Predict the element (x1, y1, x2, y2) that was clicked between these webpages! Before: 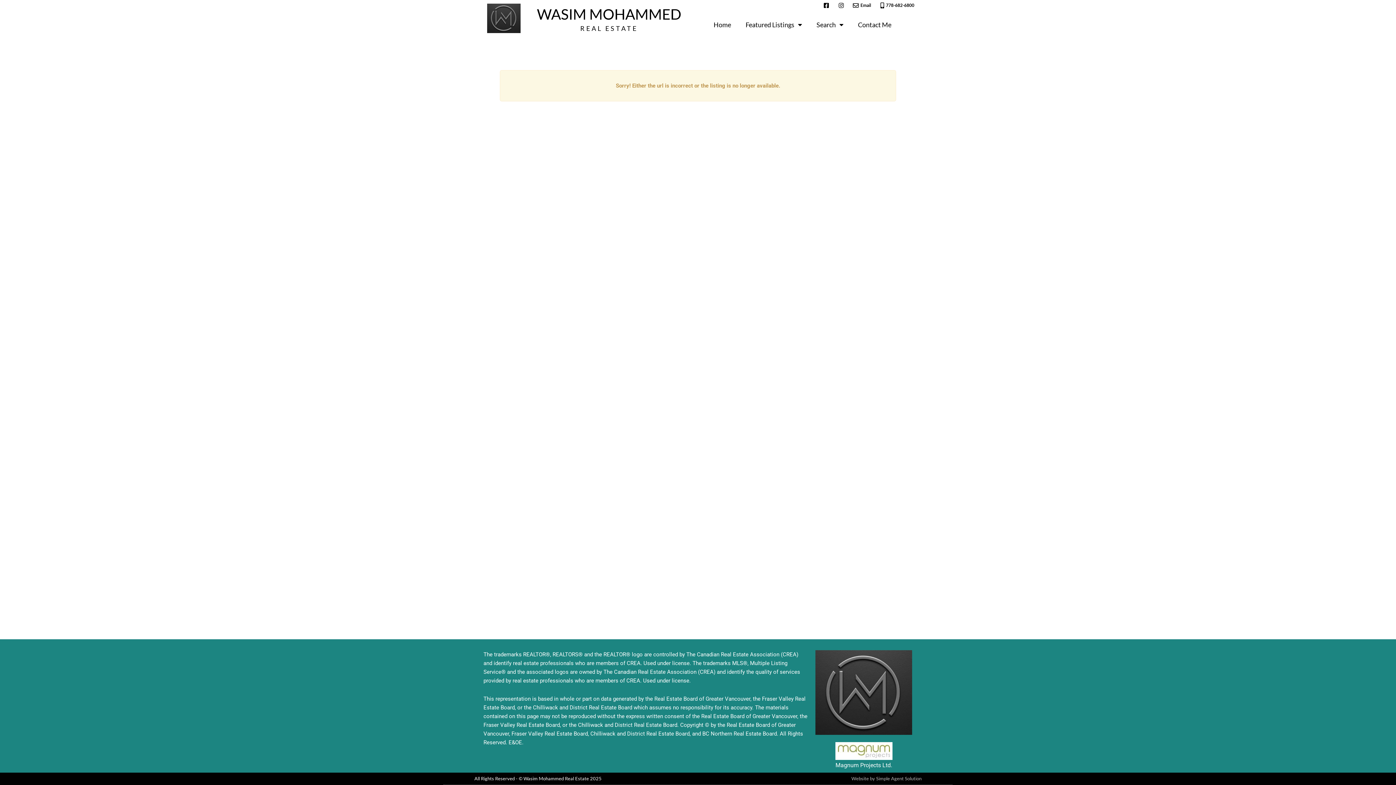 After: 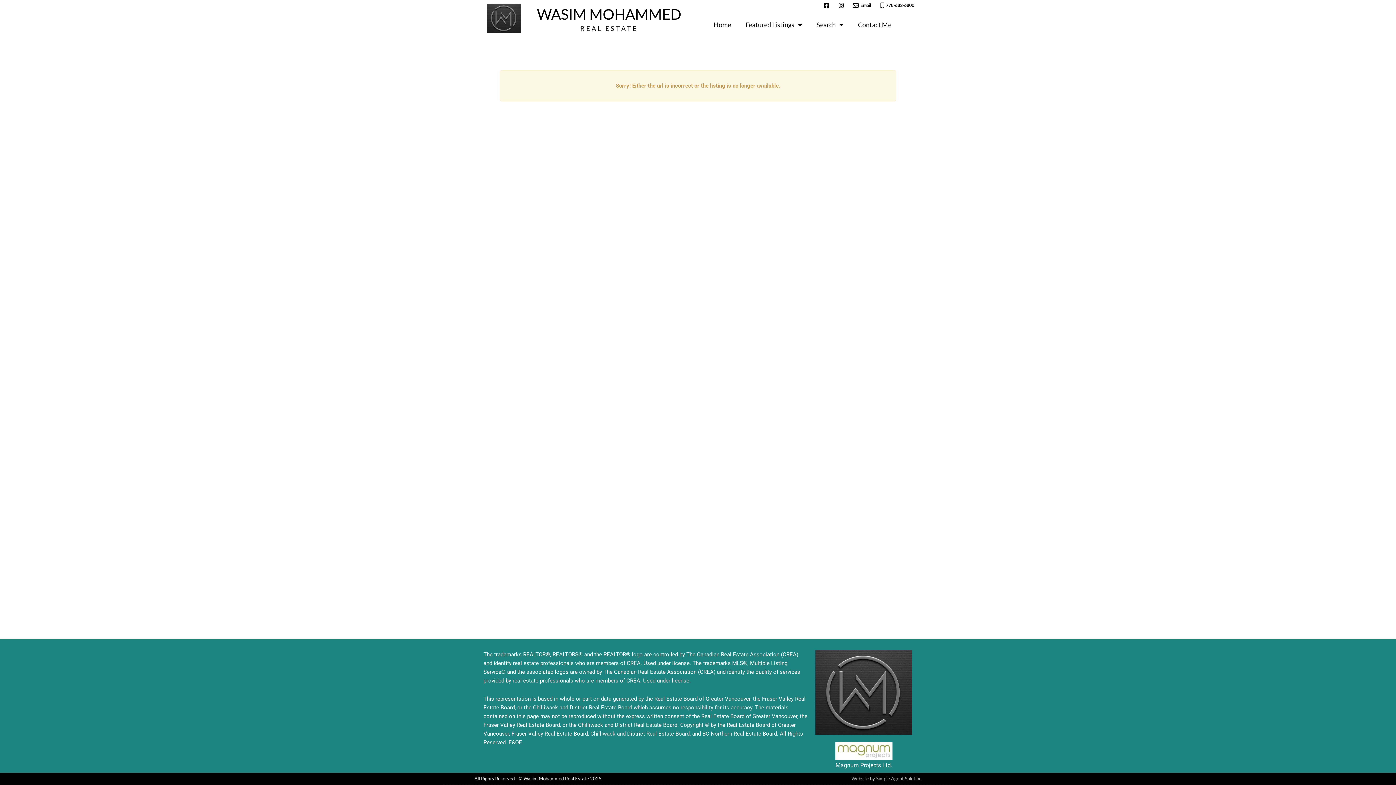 Action: bbox: (836, 2, 845, 8)